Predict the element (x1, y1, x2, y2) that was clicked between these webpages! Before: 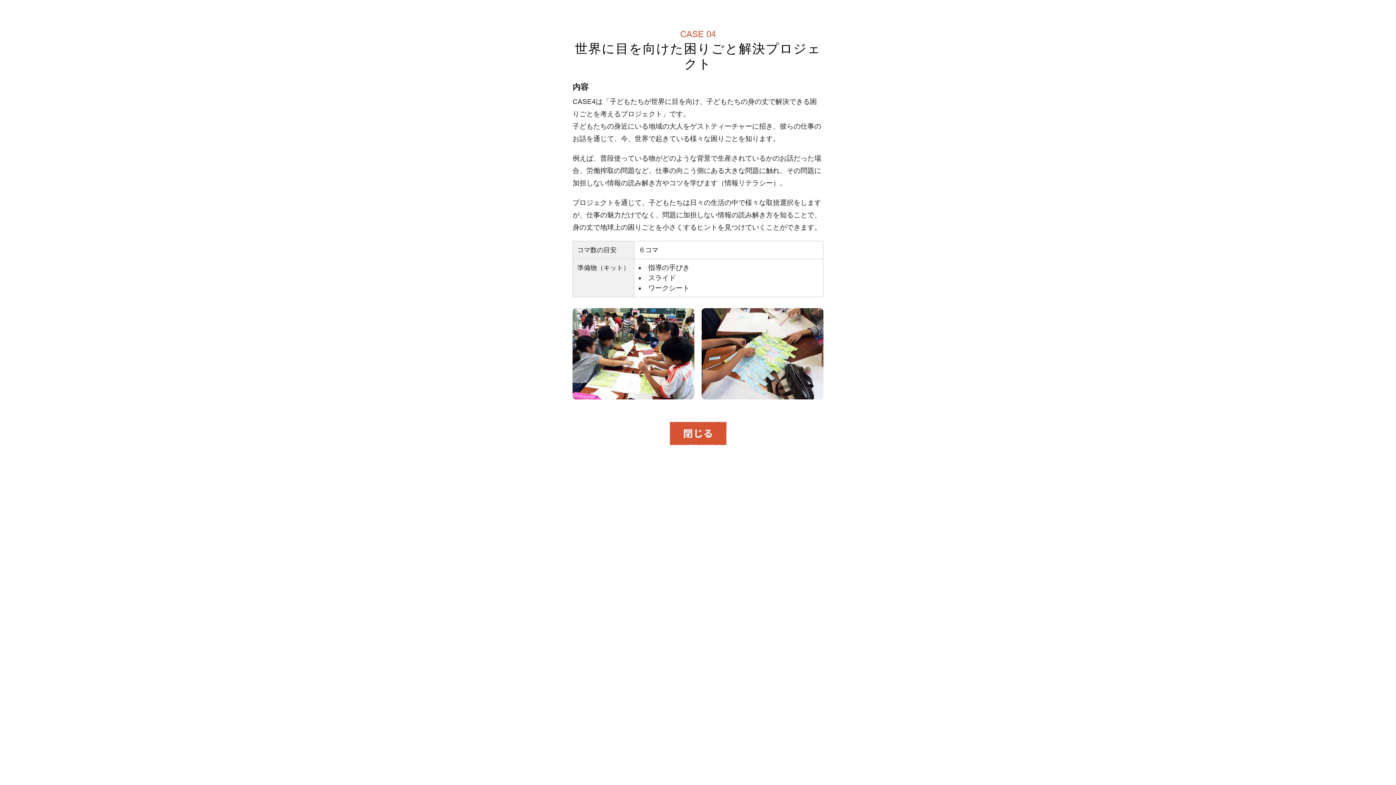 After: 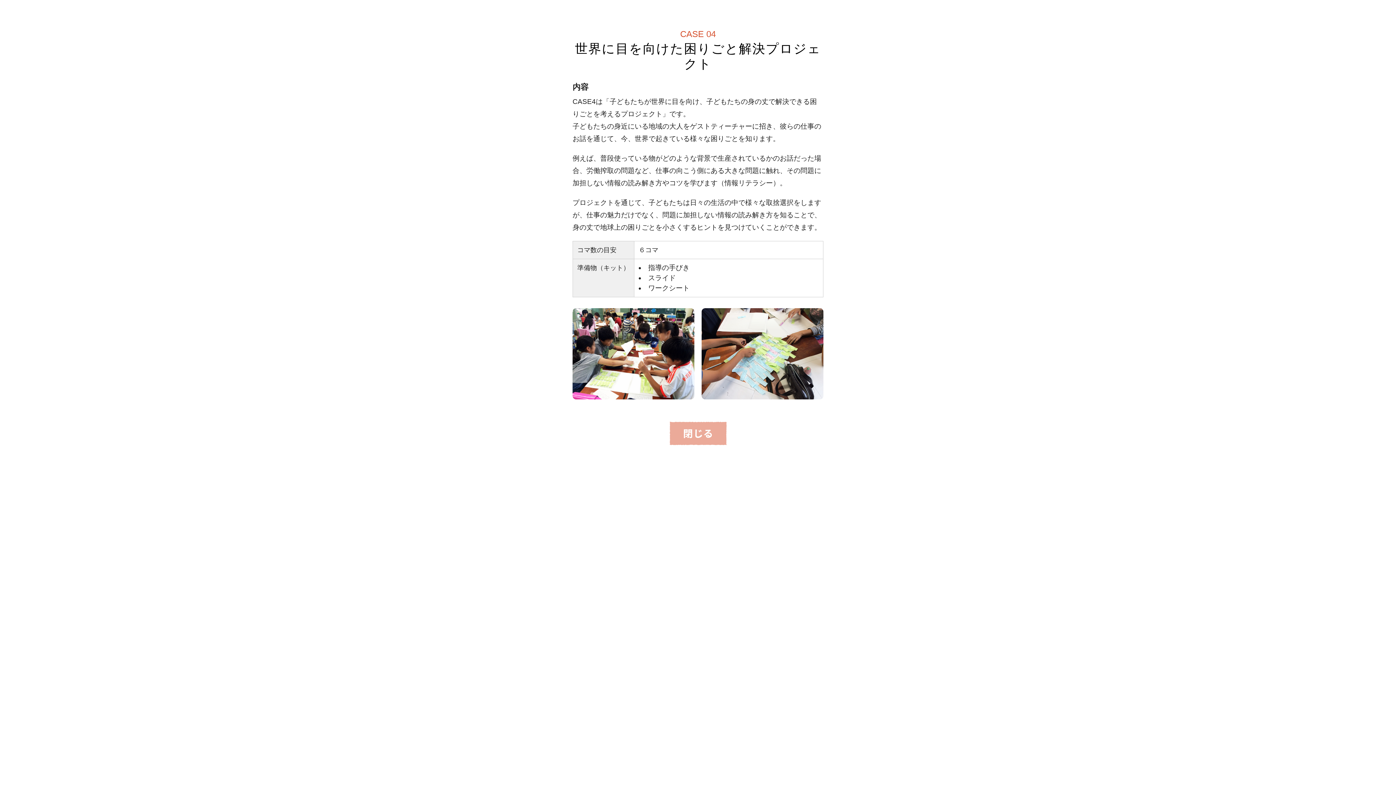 Action: bbox: (669, 429, 727, 436)